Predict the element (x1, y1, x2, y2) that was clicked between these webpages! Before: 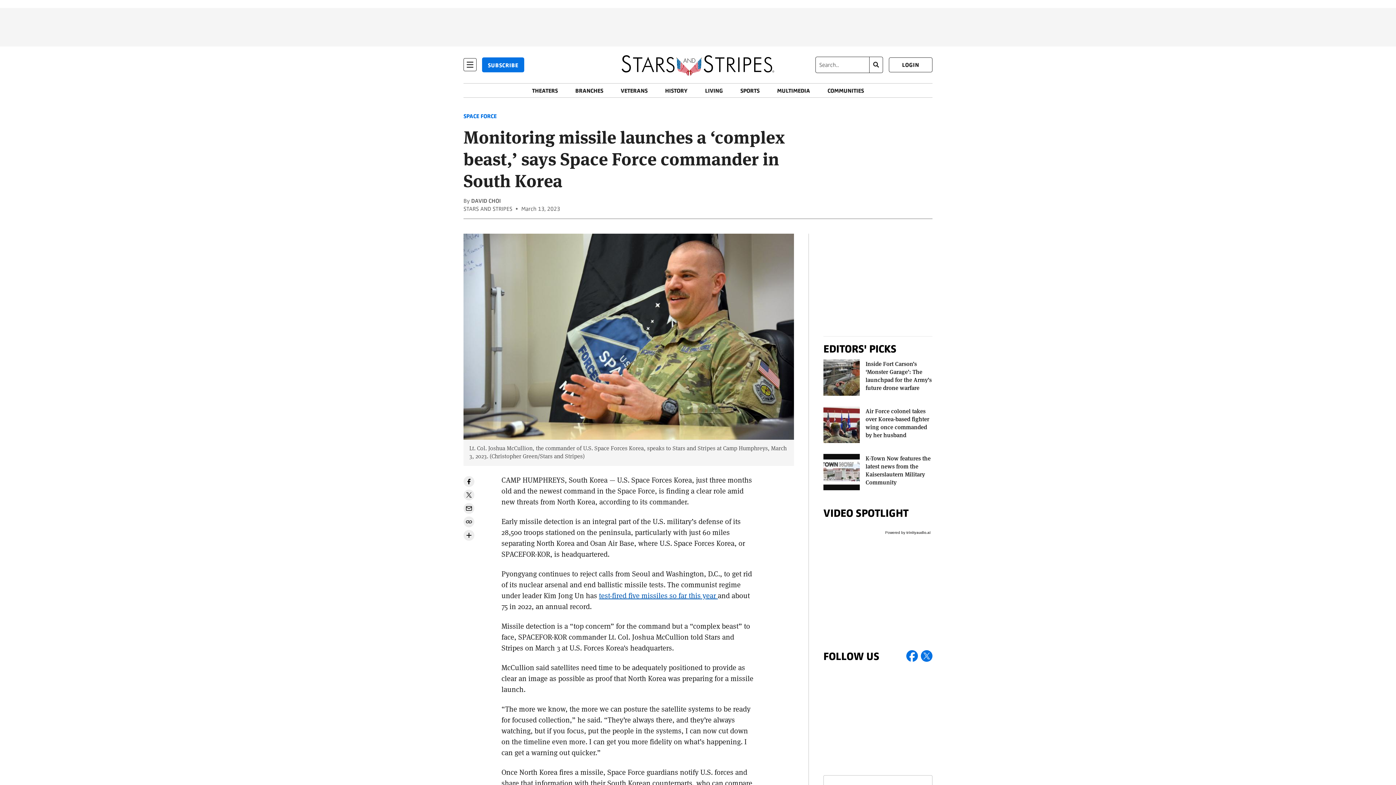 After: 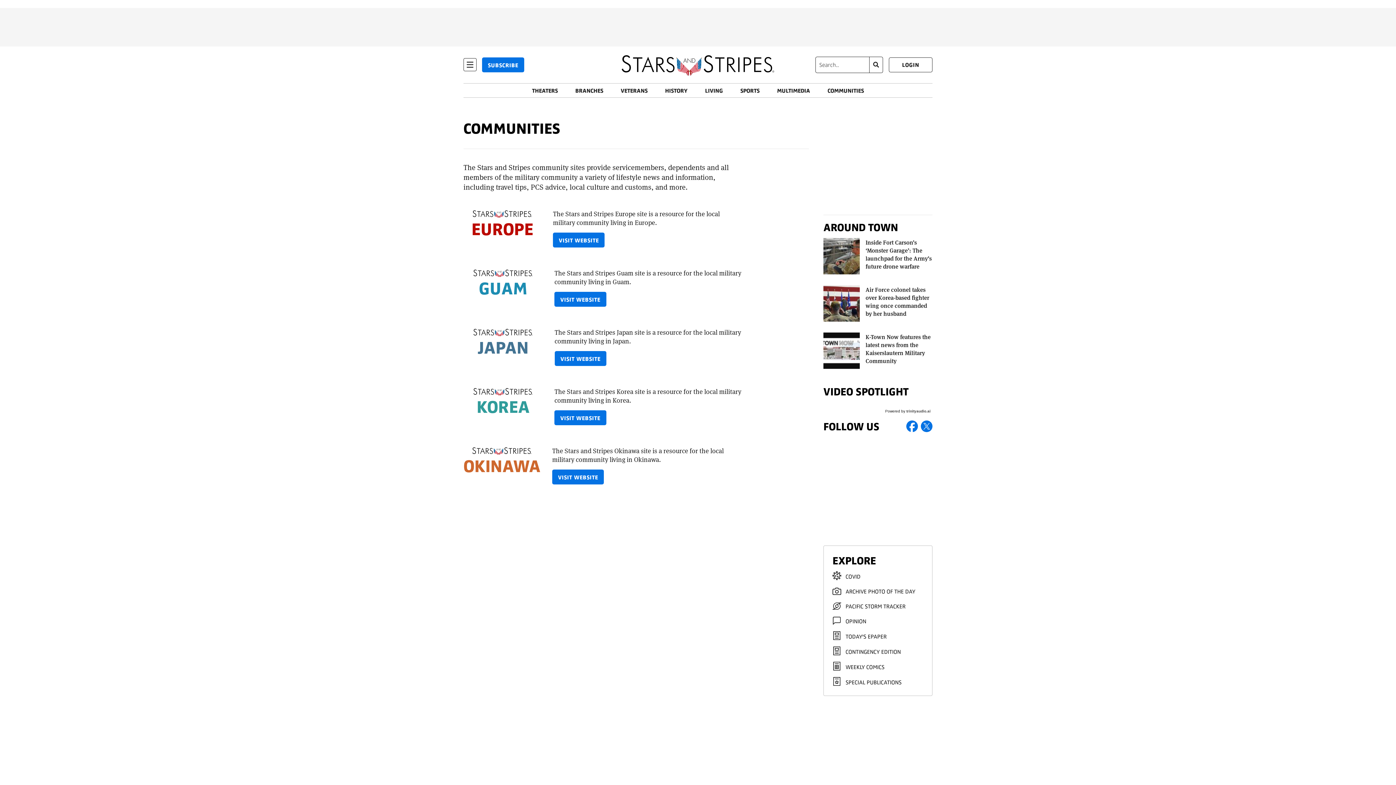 Action: label: COMMUNITIES bbox: (827, 86, 864, 94)